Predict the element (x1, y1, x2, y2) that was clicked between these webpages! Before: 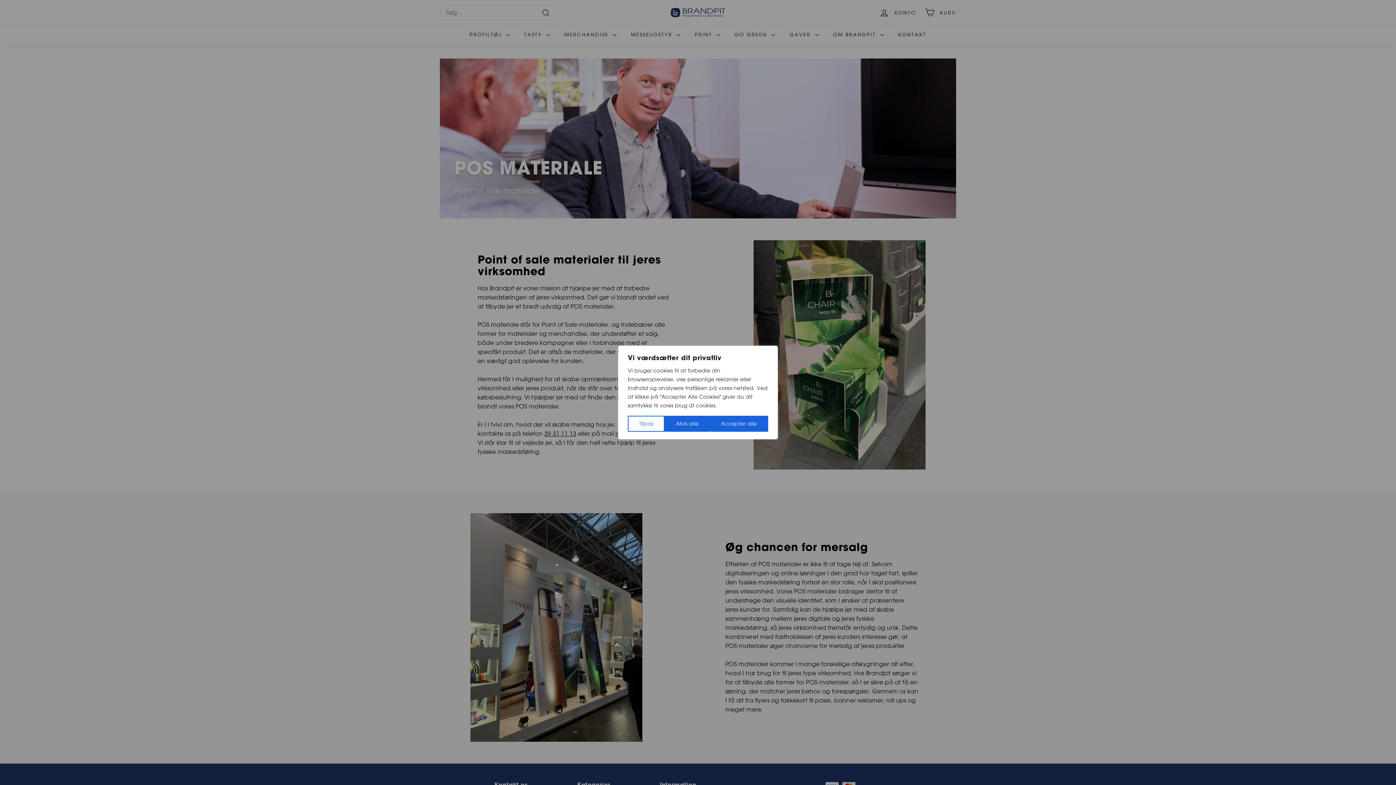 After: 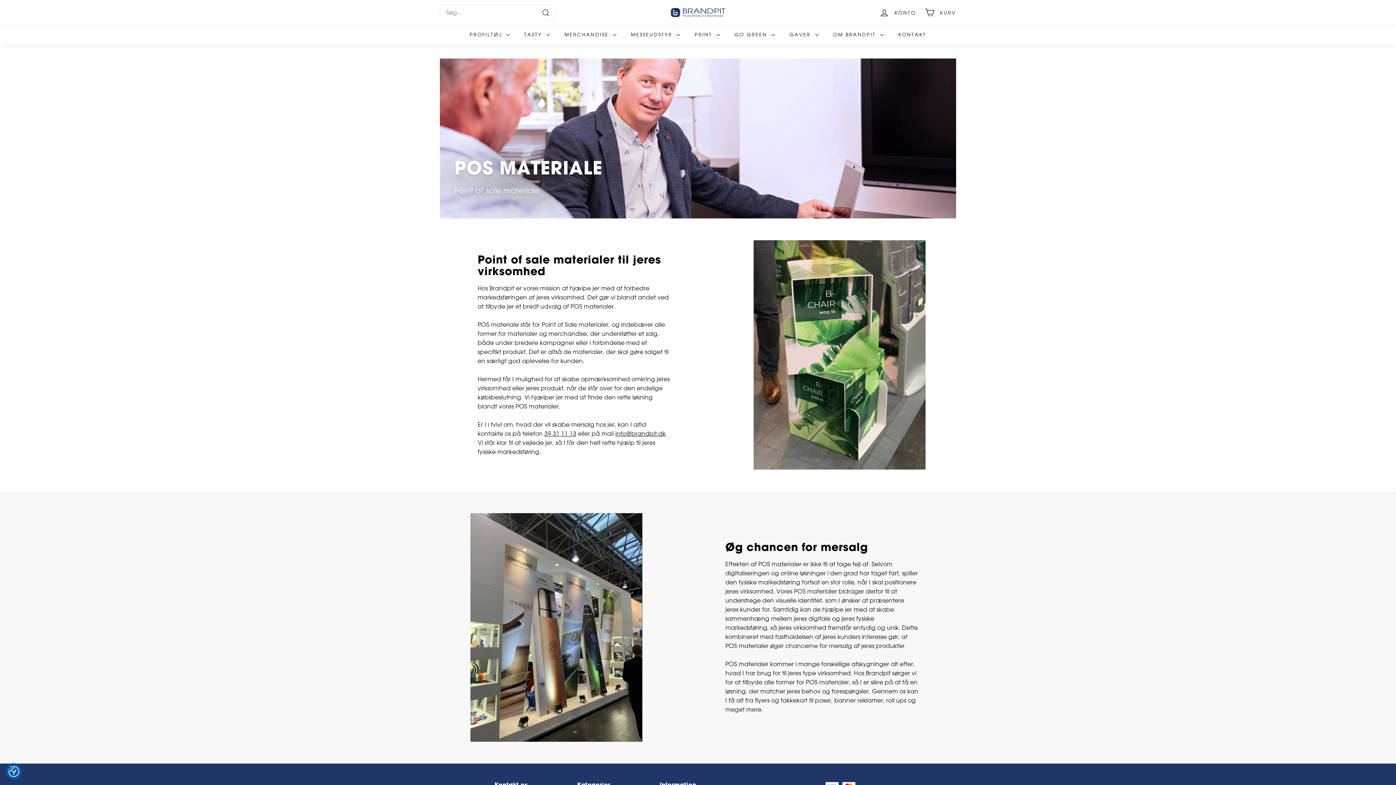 Action: bbox: (664, 416, 709, 432) label: Afvis alle